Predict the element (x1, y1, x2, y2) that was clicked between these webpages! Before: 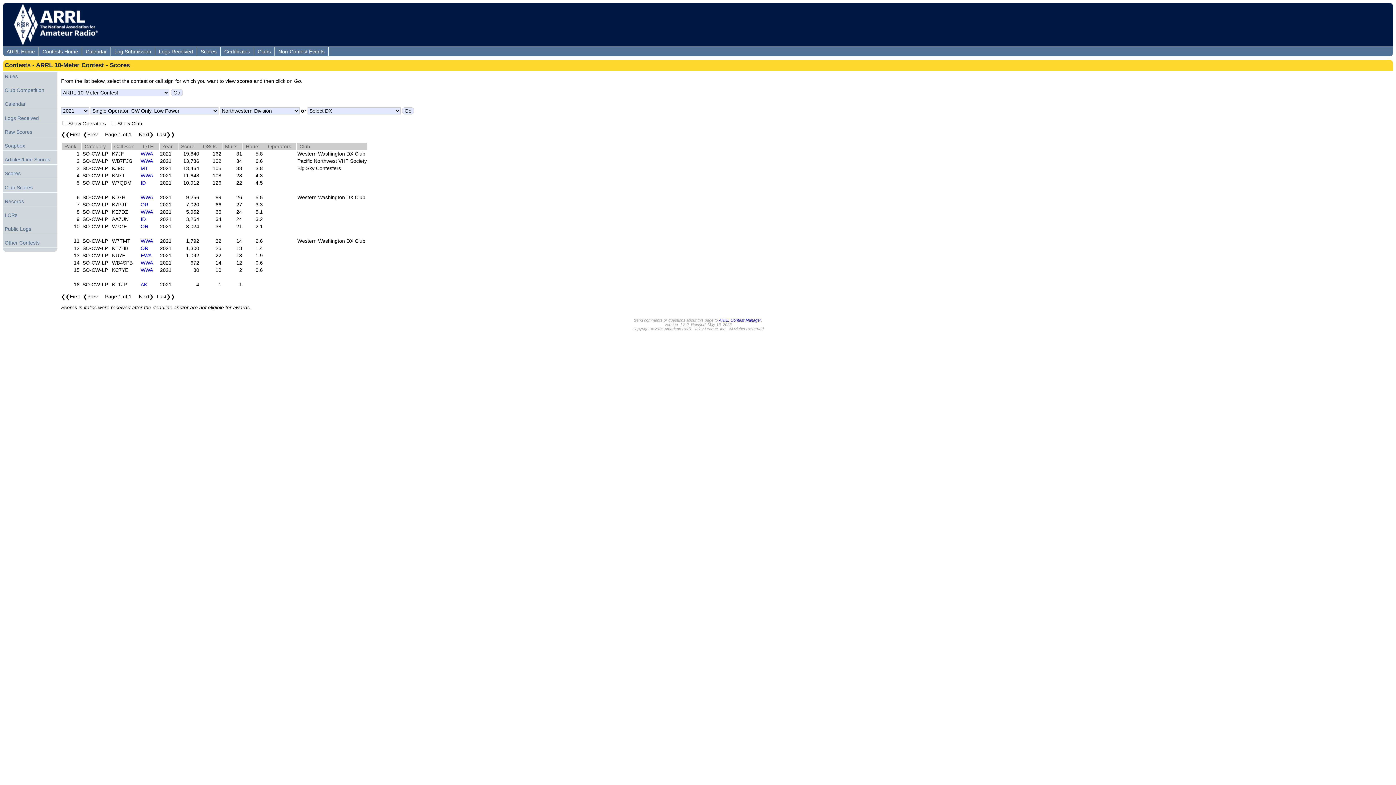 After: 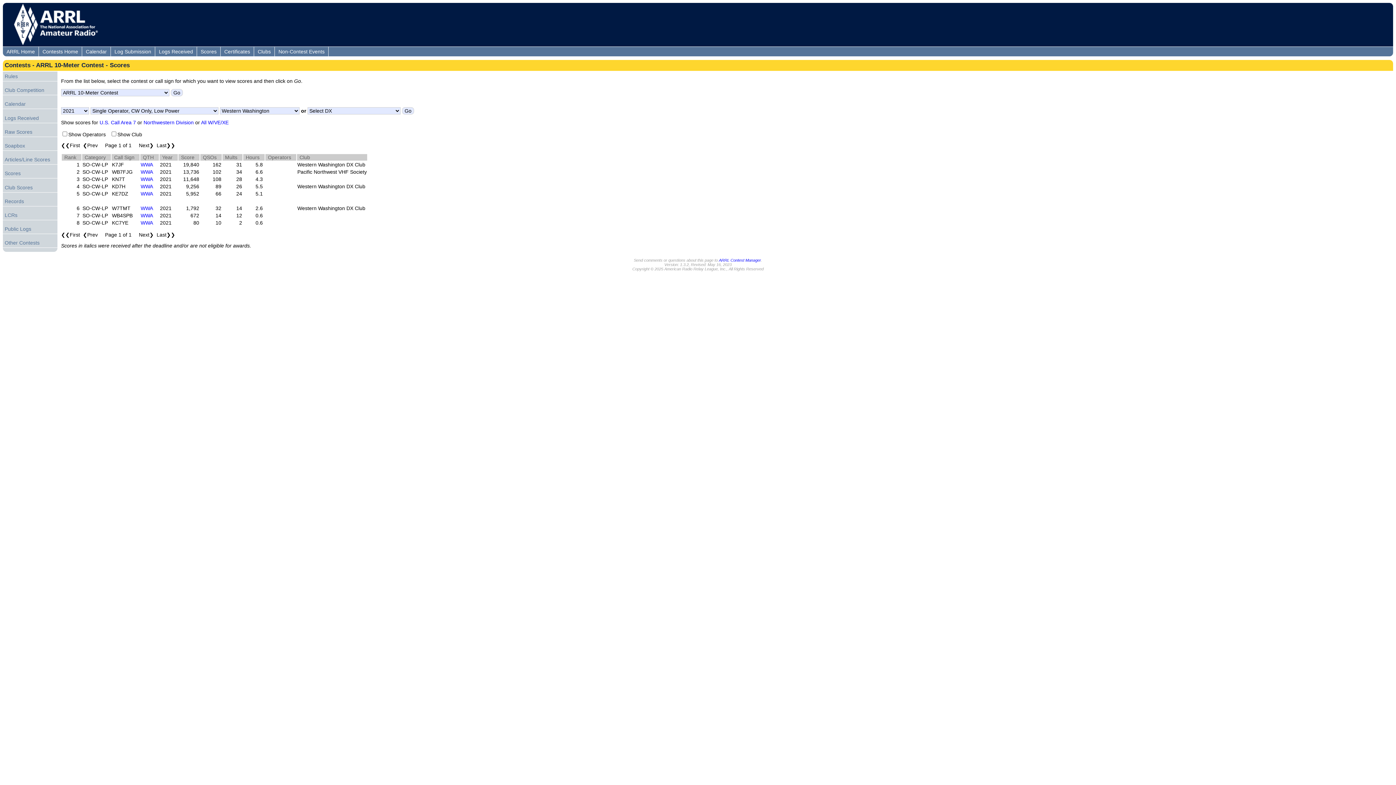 Action: label: WWA bbox: (140, 209, 153, 214)